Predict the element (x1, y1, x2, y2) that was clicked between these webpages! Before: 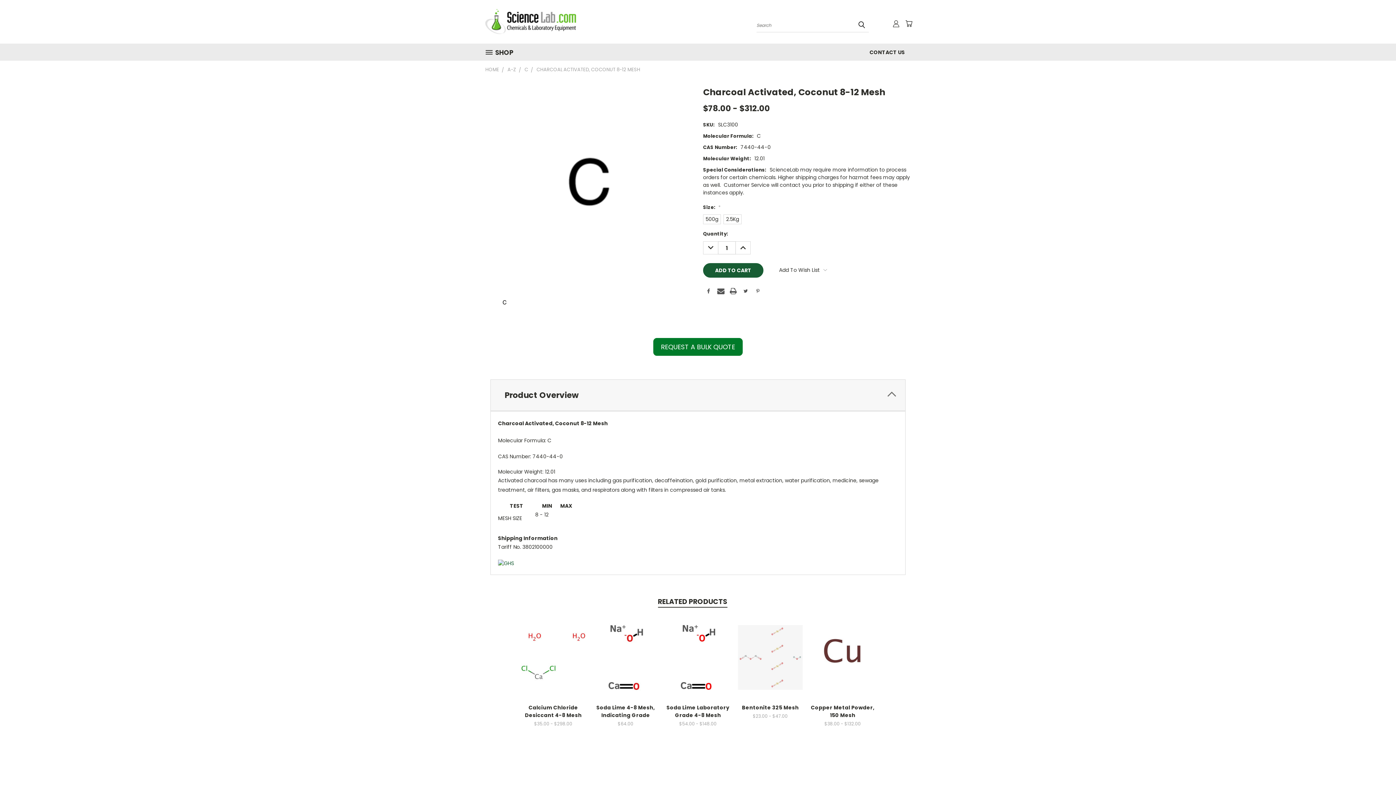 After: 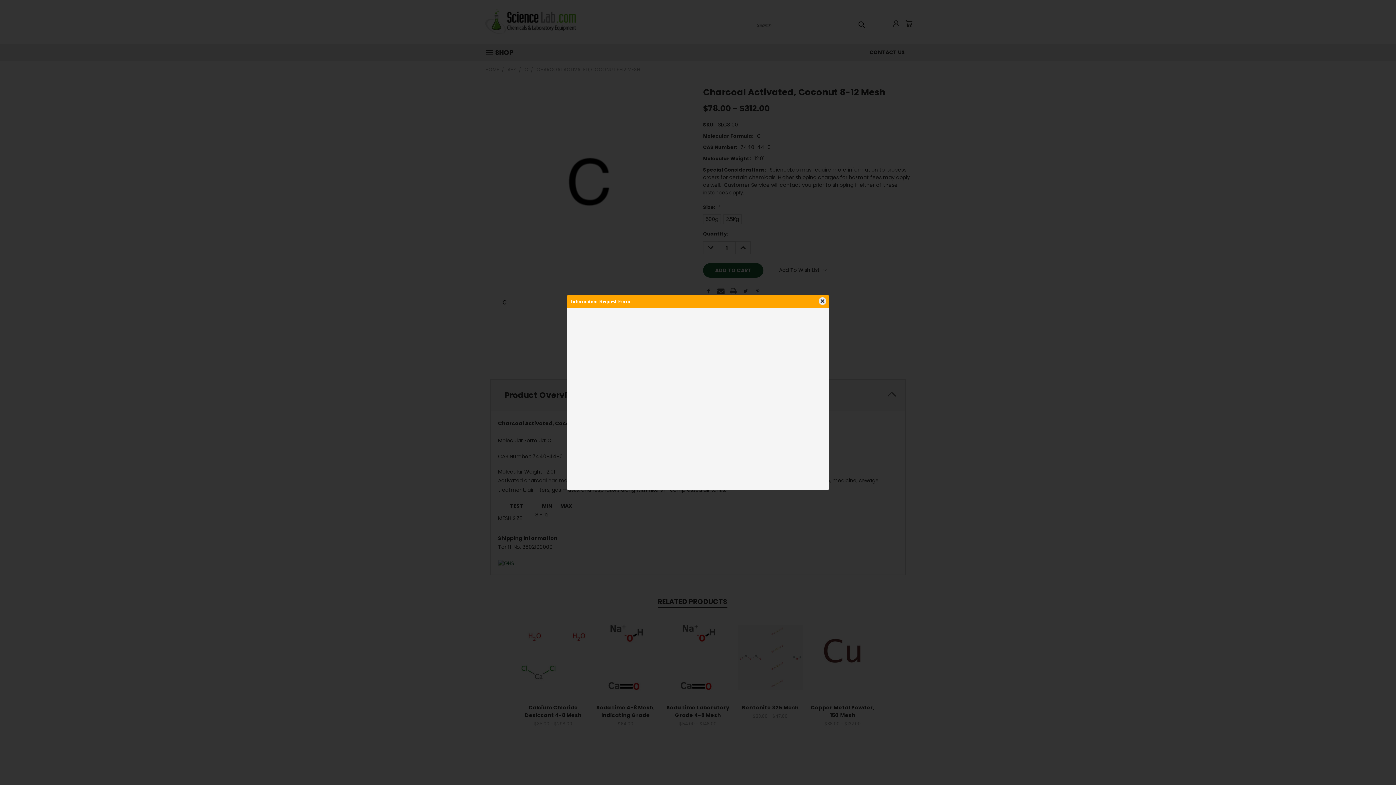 Action: bbox: (653, 338, 742, 355) label: REQUEST A BULK QUOTE